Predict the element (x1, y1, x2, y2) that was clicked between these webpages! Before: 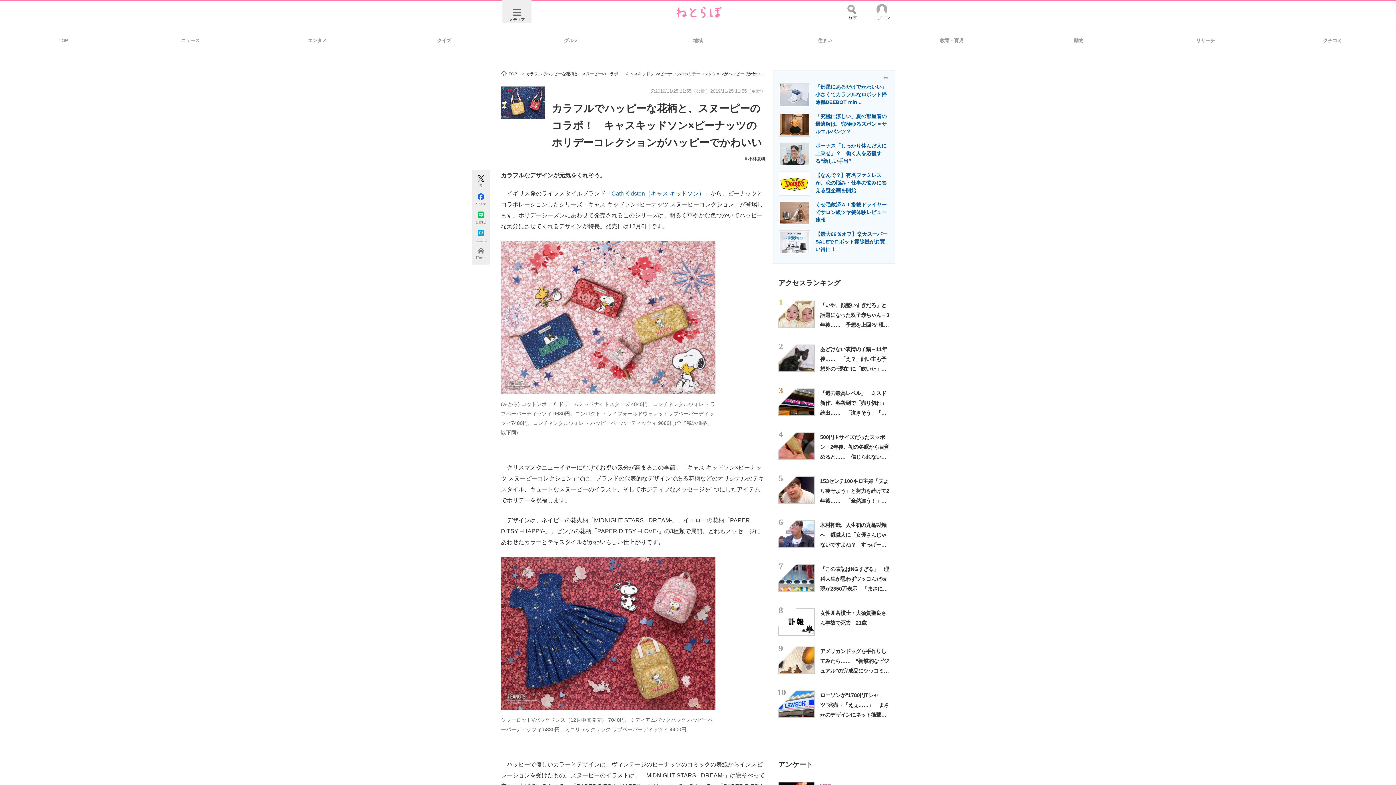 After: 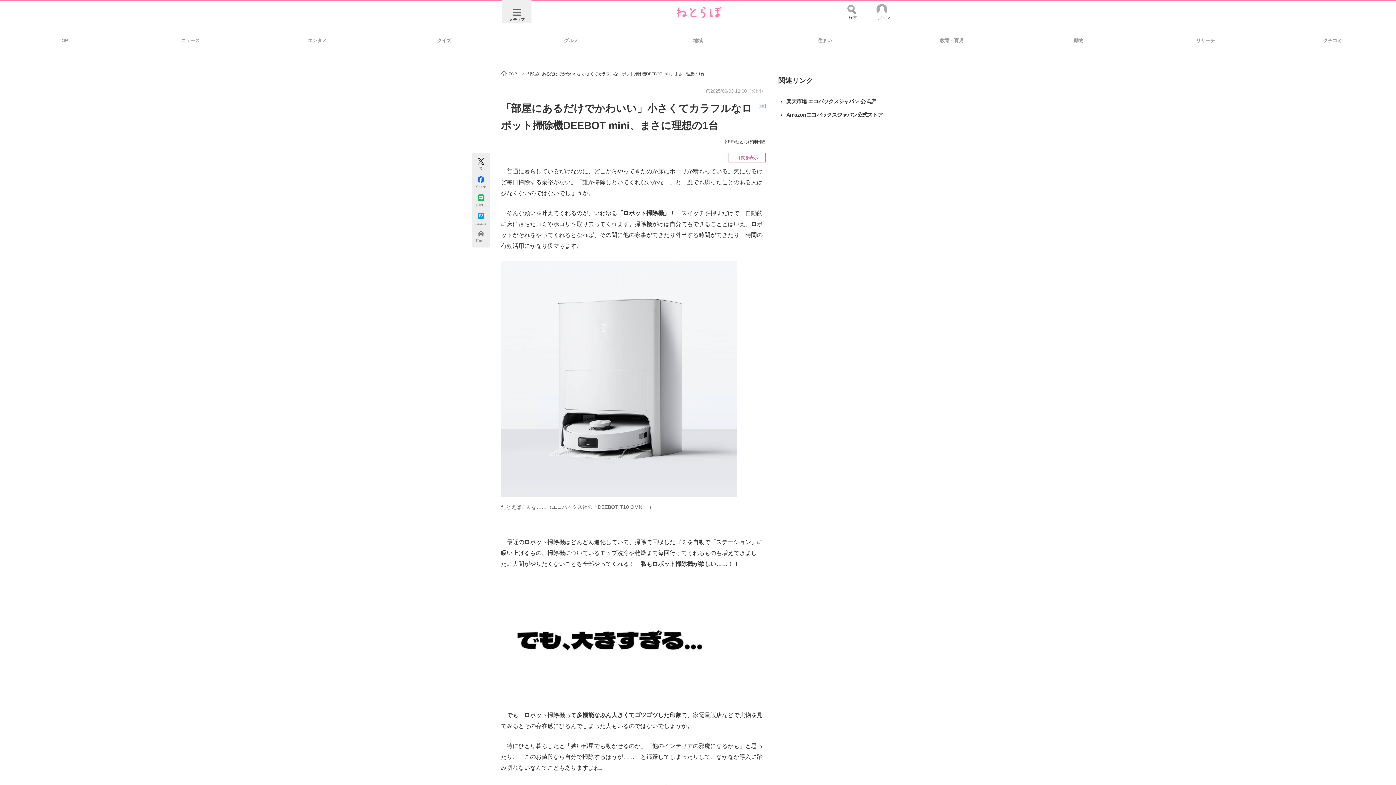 Action: label: 「部屋にあるだけでかわいい」小さくてカラフルなロボット掃除機DEEBOT min...
	 bbox: (778, 83, 889, 112)